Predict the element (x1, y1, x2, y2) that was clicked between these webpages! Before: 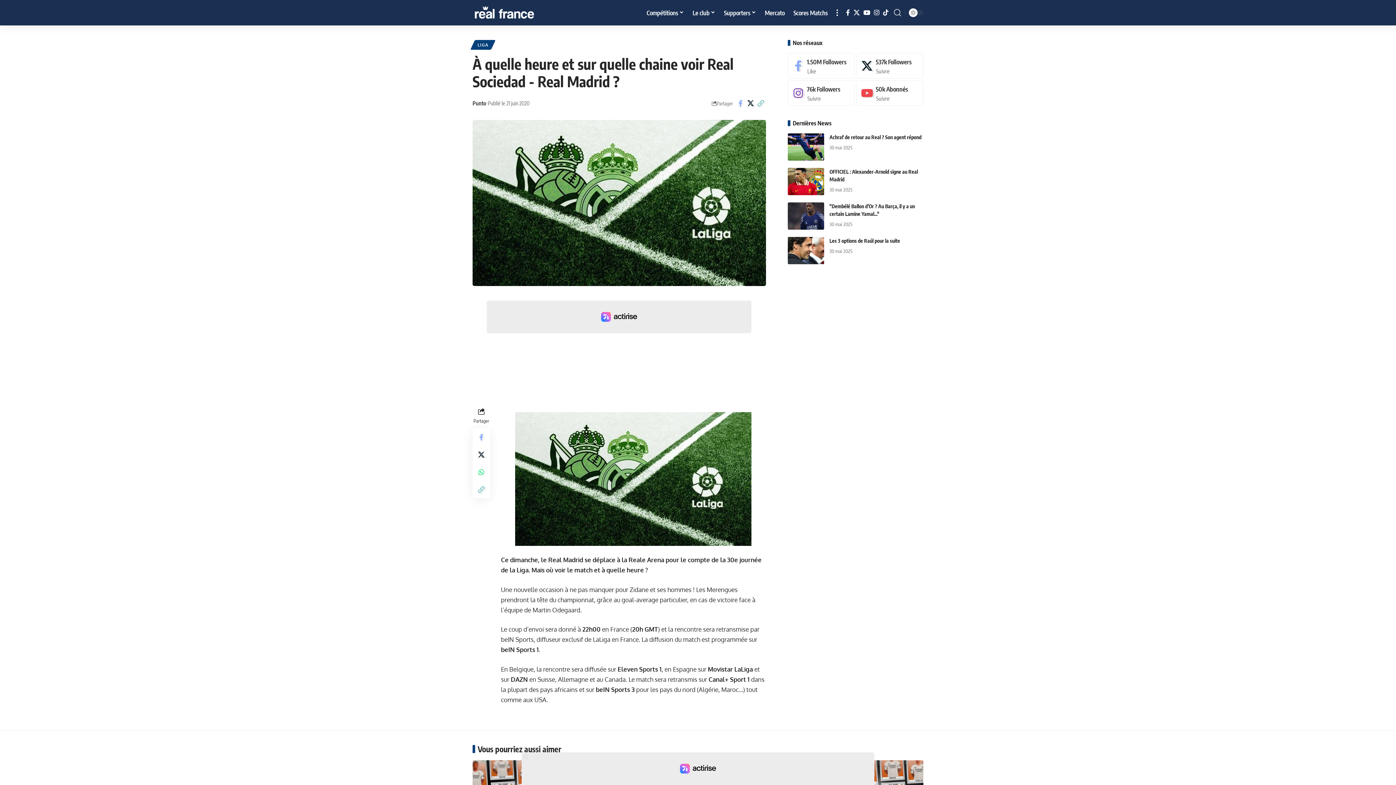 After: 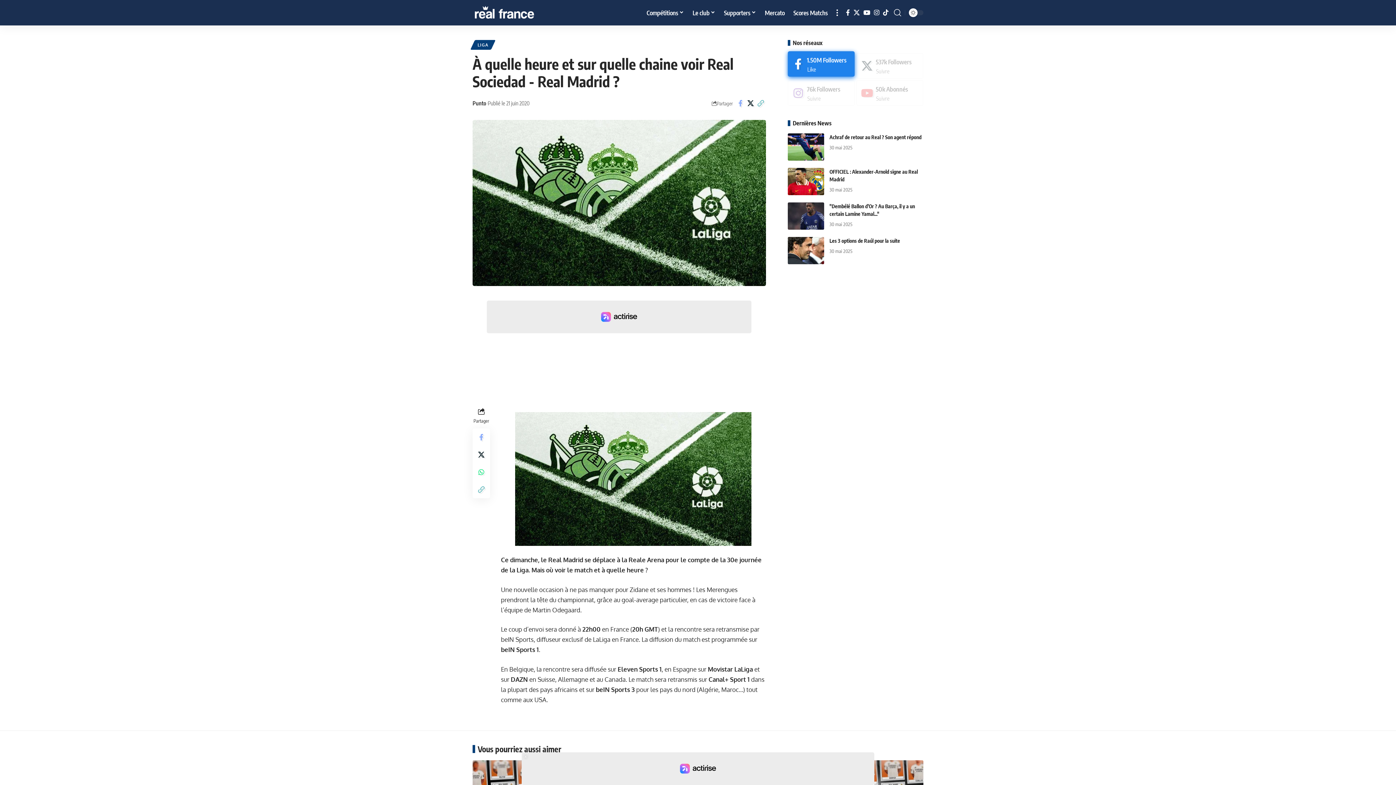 Action: label: Facebook bbox: (787, 53, 854, 78)